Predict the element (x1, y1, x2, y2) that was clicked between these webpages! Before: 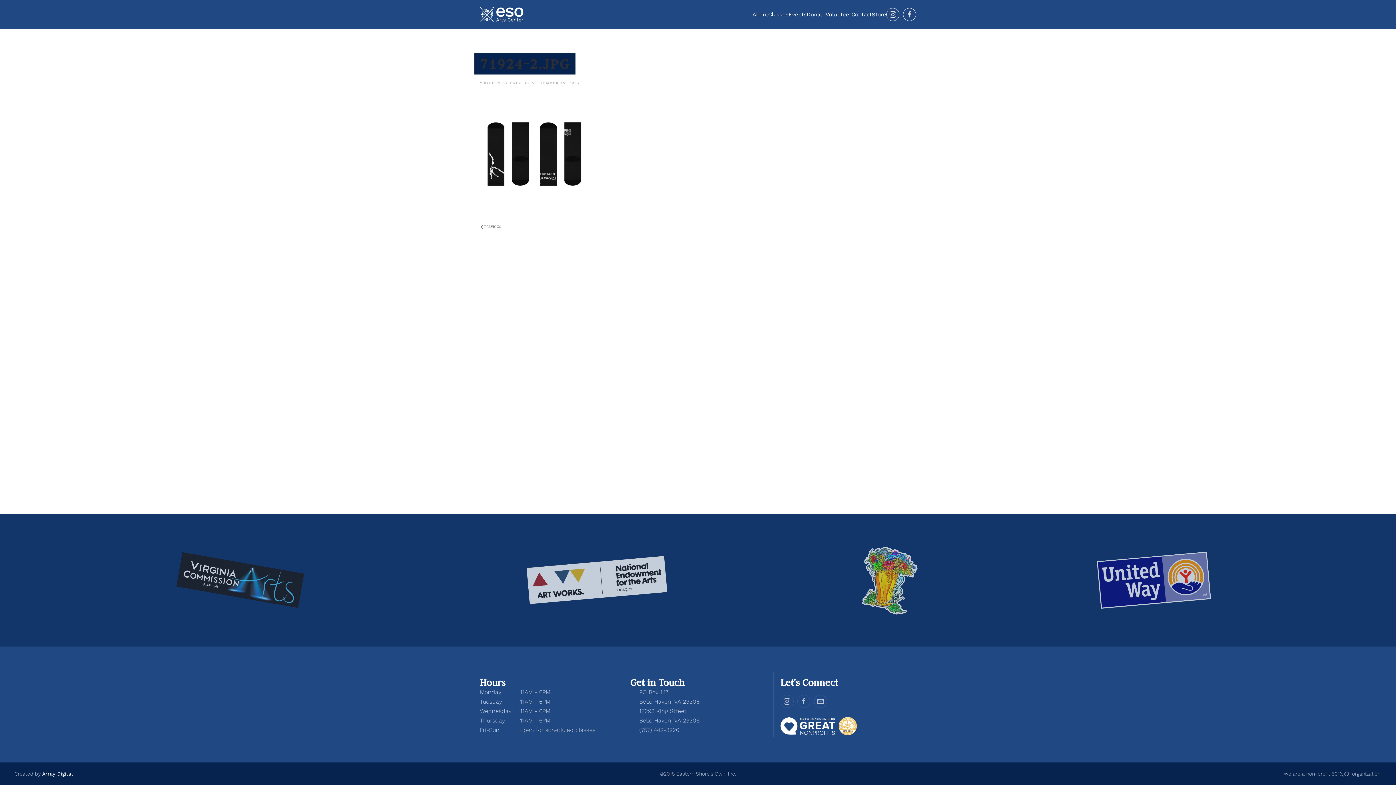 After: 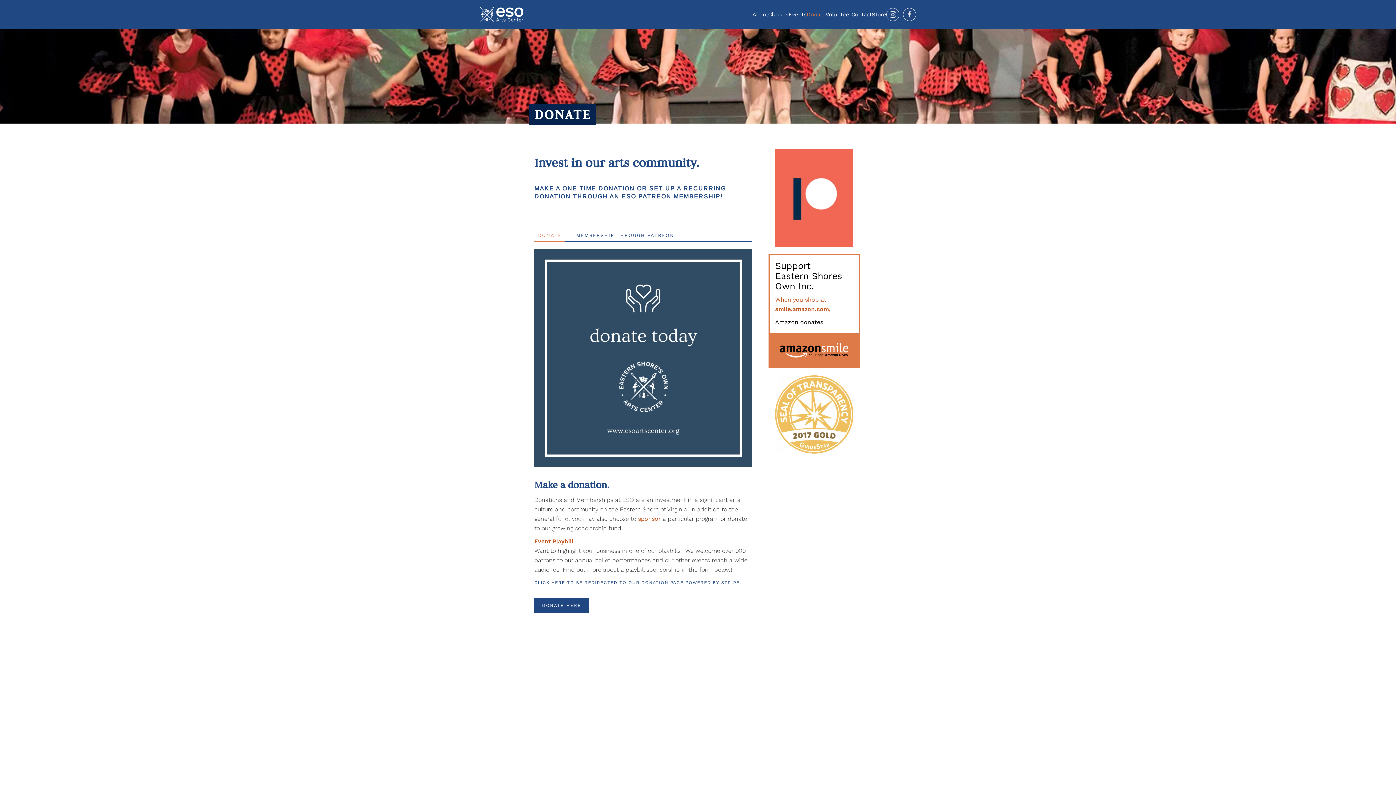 Action: label: Donate bbox: (806, 0, 825, 29)